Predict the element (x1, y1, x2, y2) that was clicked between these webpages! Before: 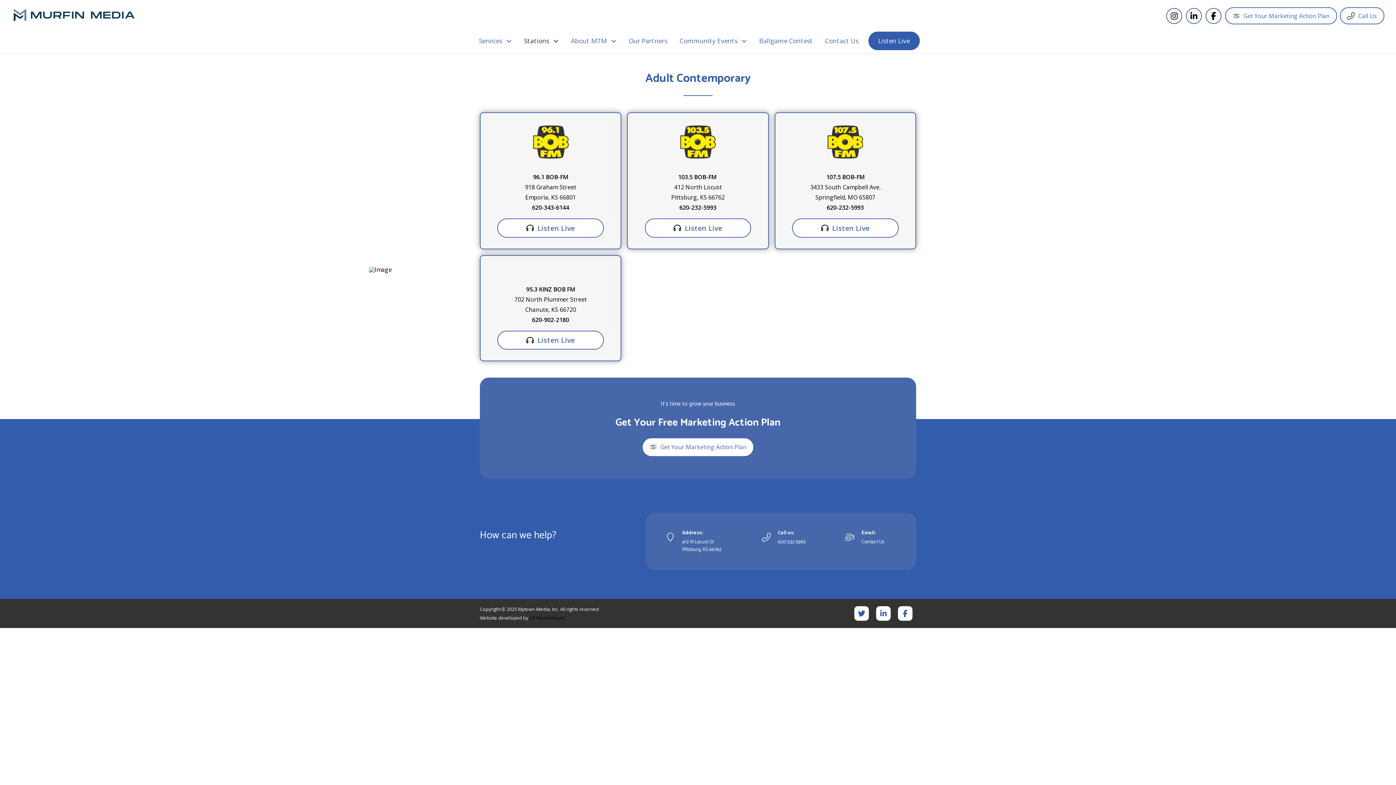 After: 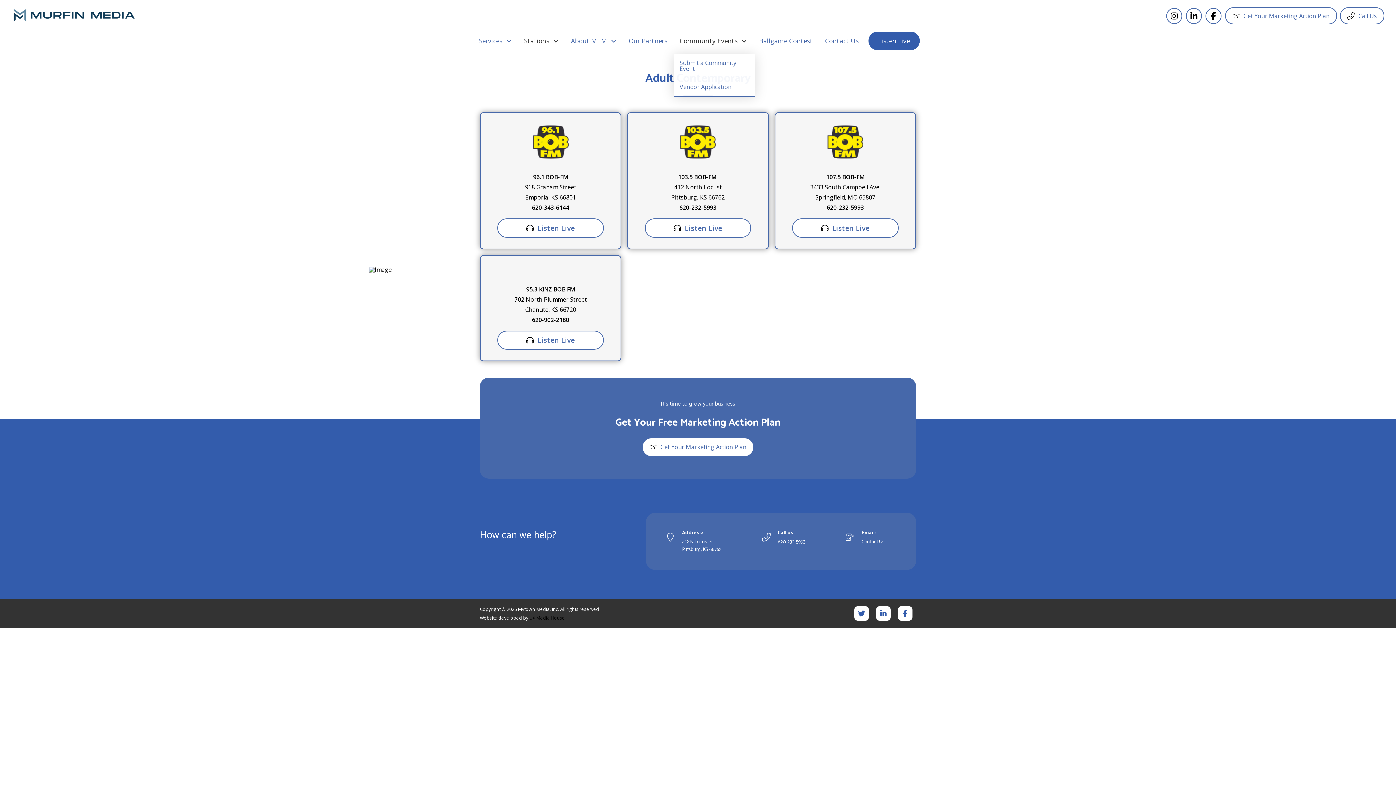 Action: label: Community Events bbox: (673, 28, 753, 53)